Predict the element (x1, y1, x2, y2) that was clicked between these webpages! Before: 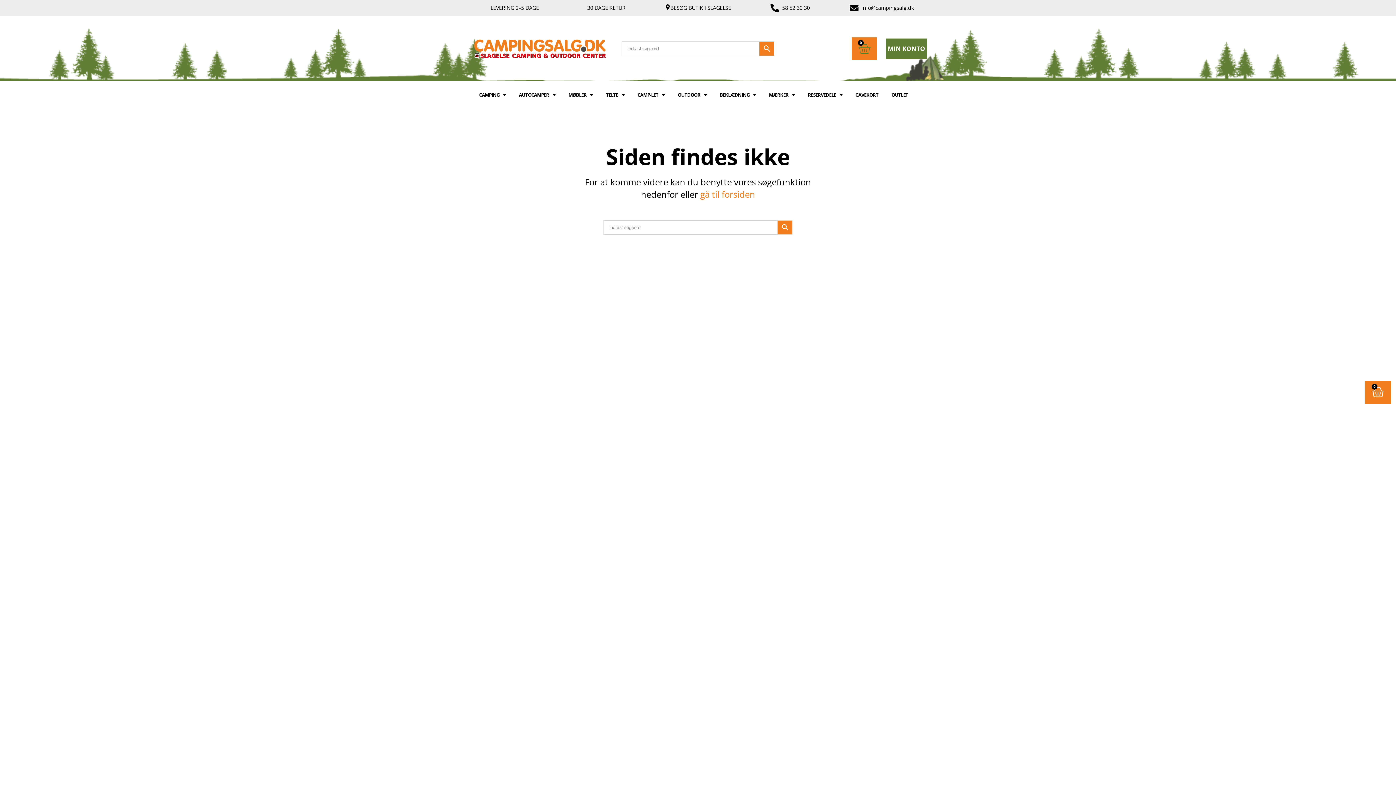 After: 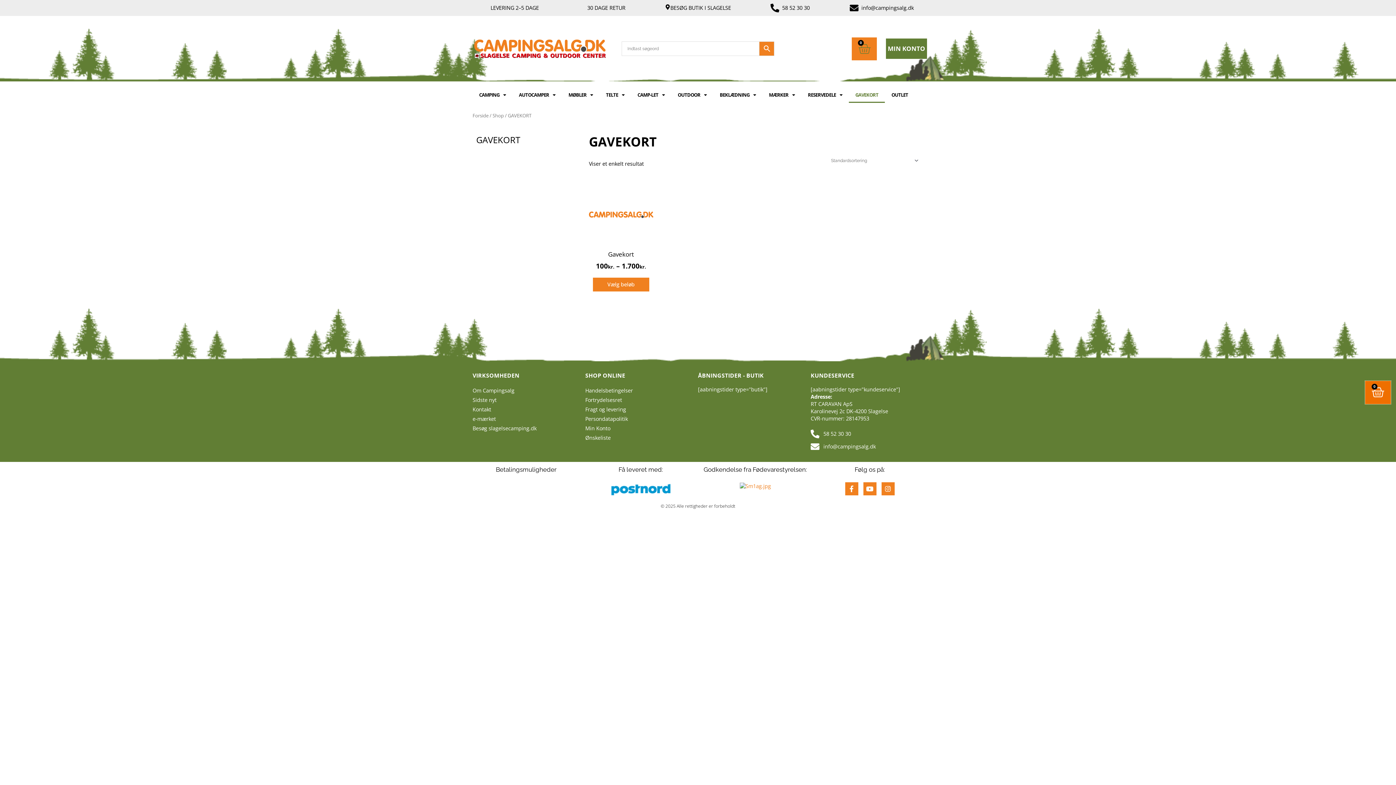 Action: bbox: (849, 86, 885, 102) label: GAVEKORT